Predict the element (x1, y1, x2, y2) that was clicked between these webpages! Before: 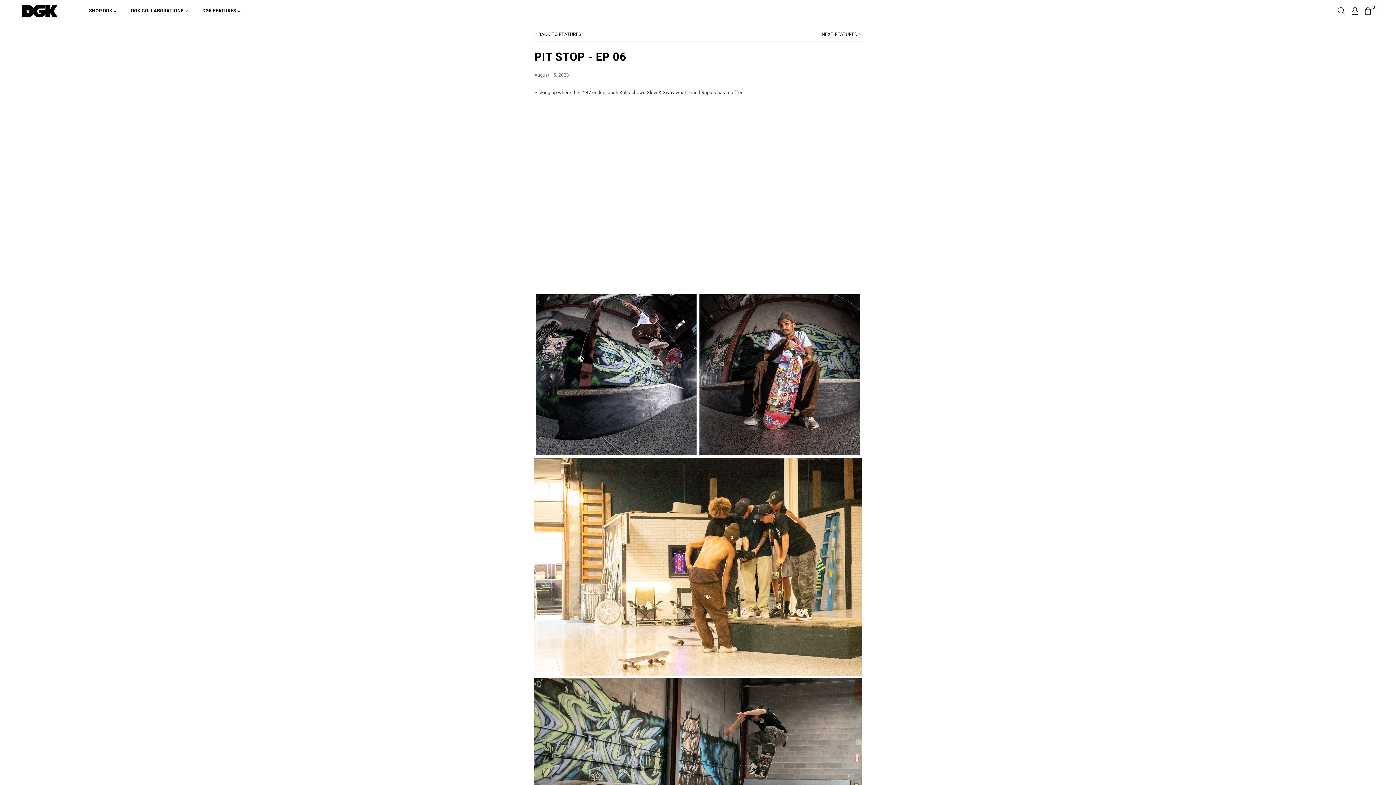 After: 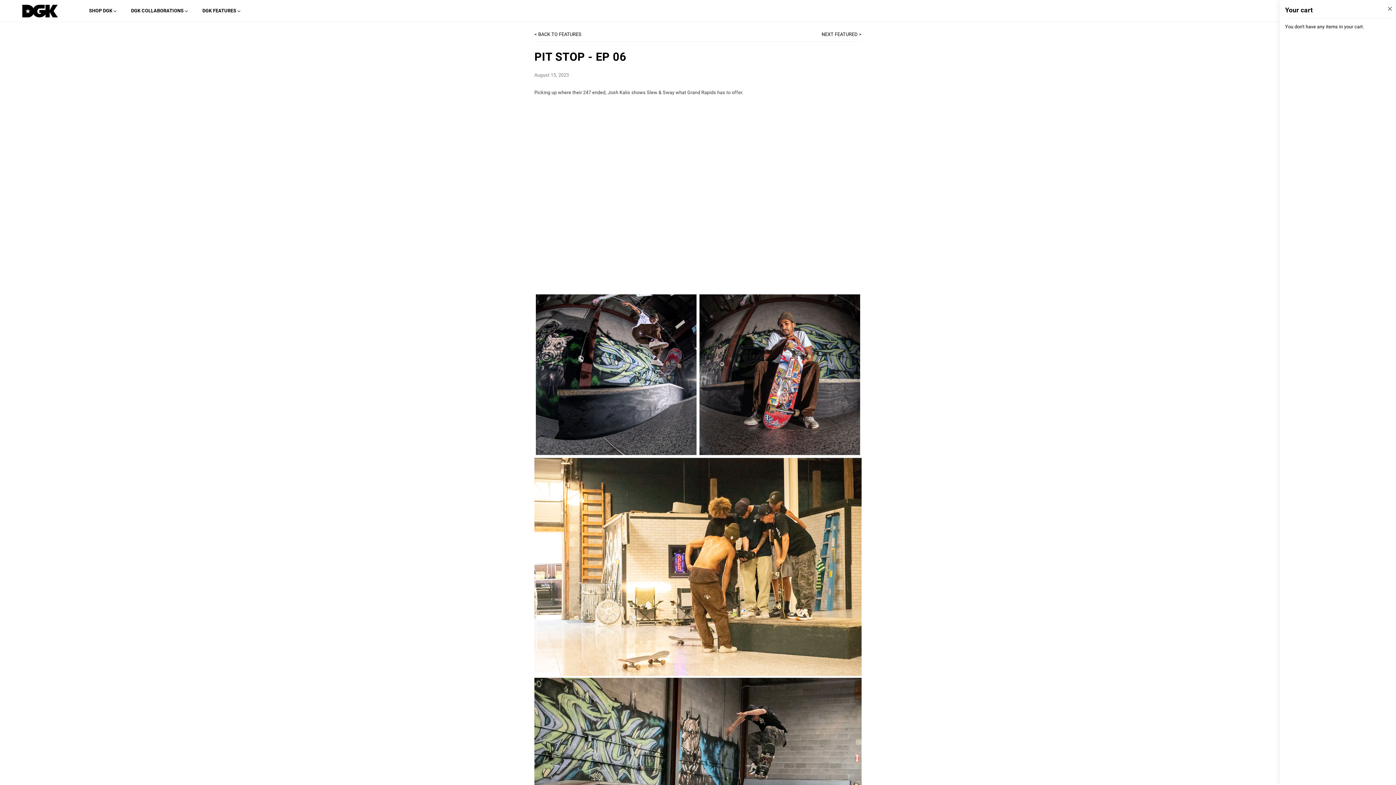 Action: bbox: (1362, 5, 1374, 16) label: 0